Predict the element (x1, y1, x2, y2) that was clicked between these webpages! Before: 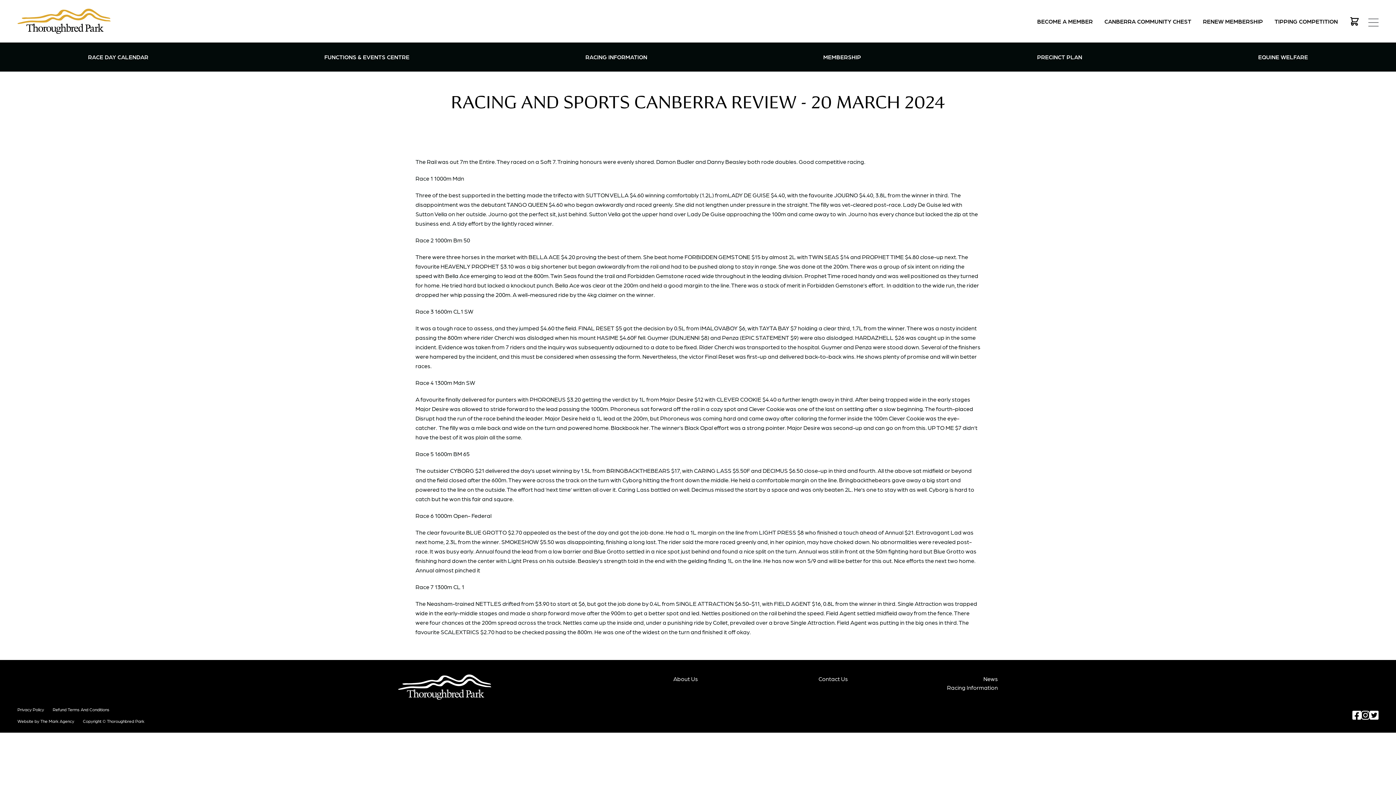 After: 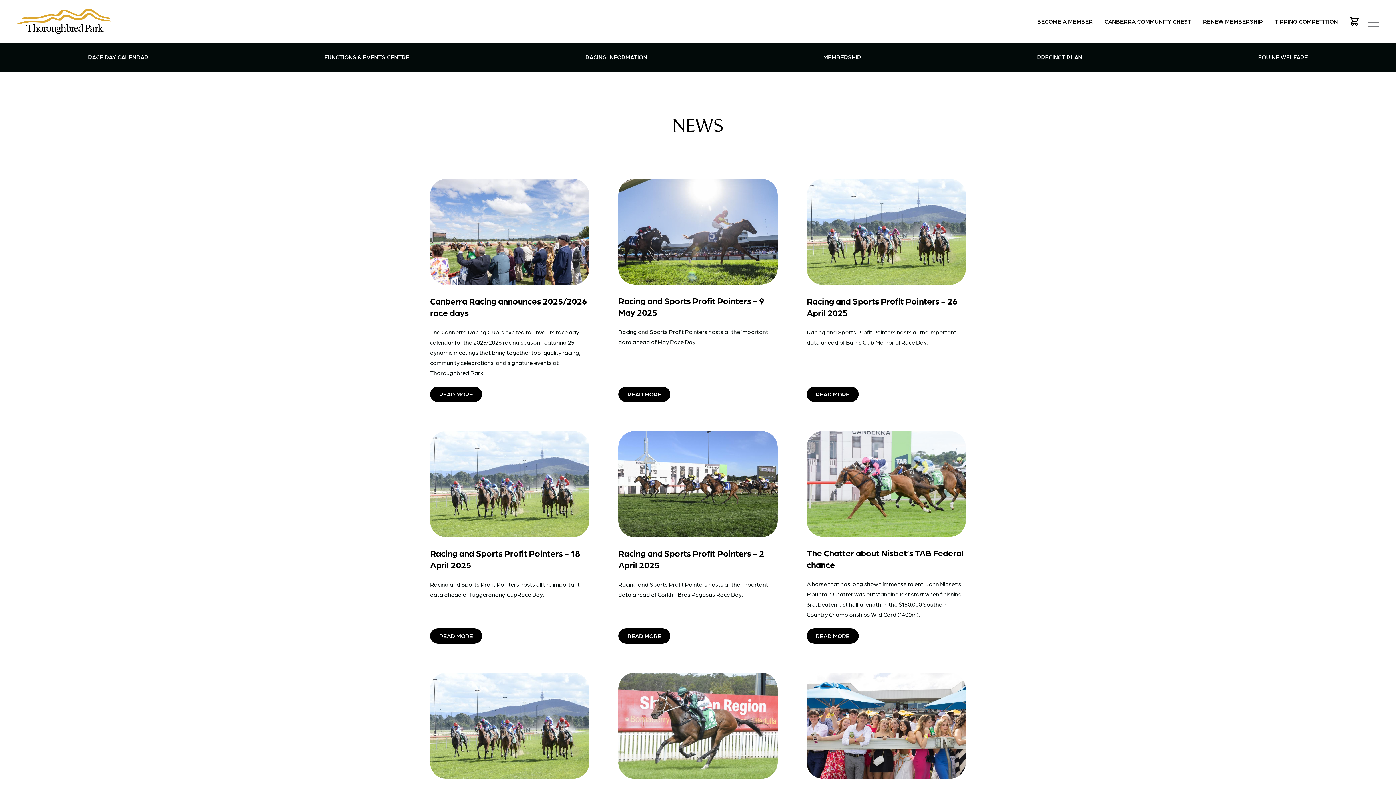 Action: bbox: (848, 674, 998, 683) label: News